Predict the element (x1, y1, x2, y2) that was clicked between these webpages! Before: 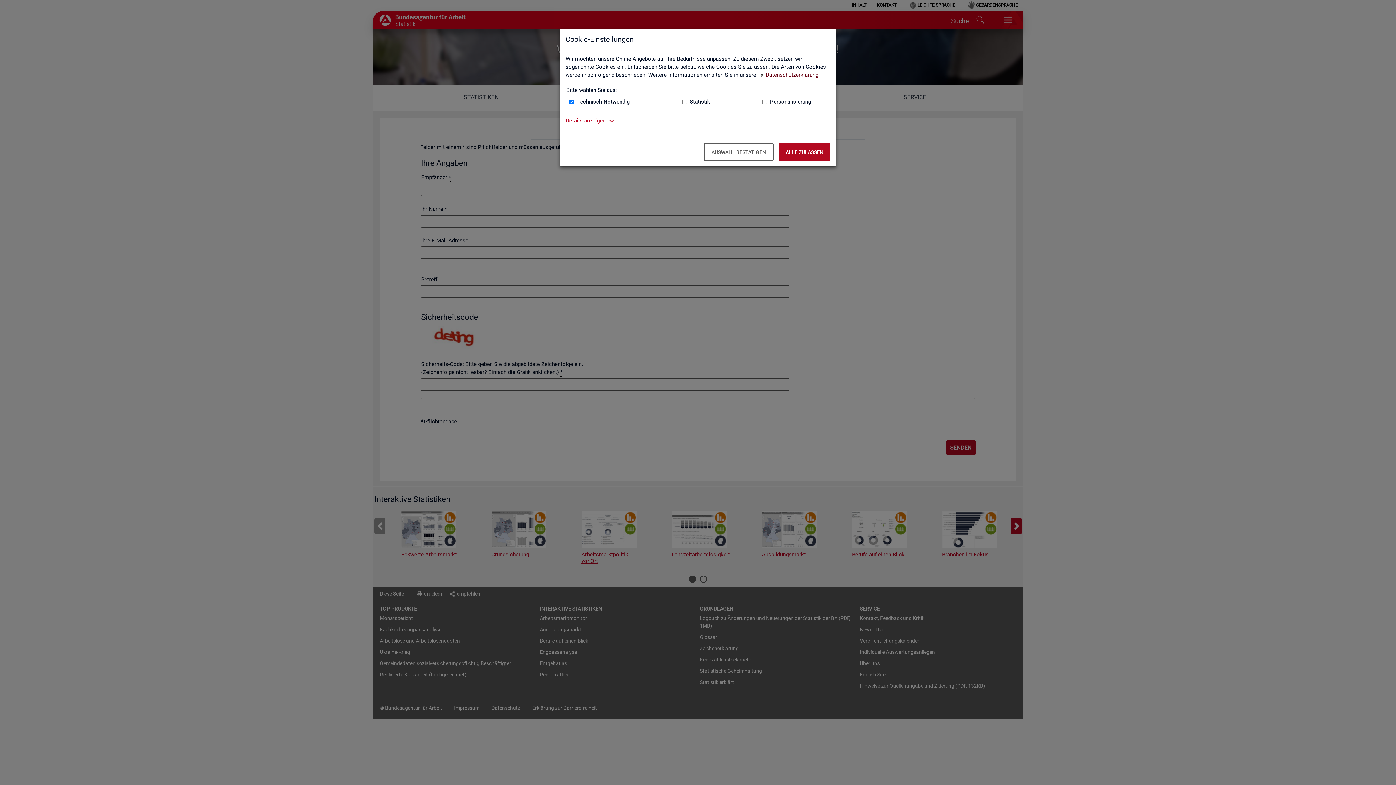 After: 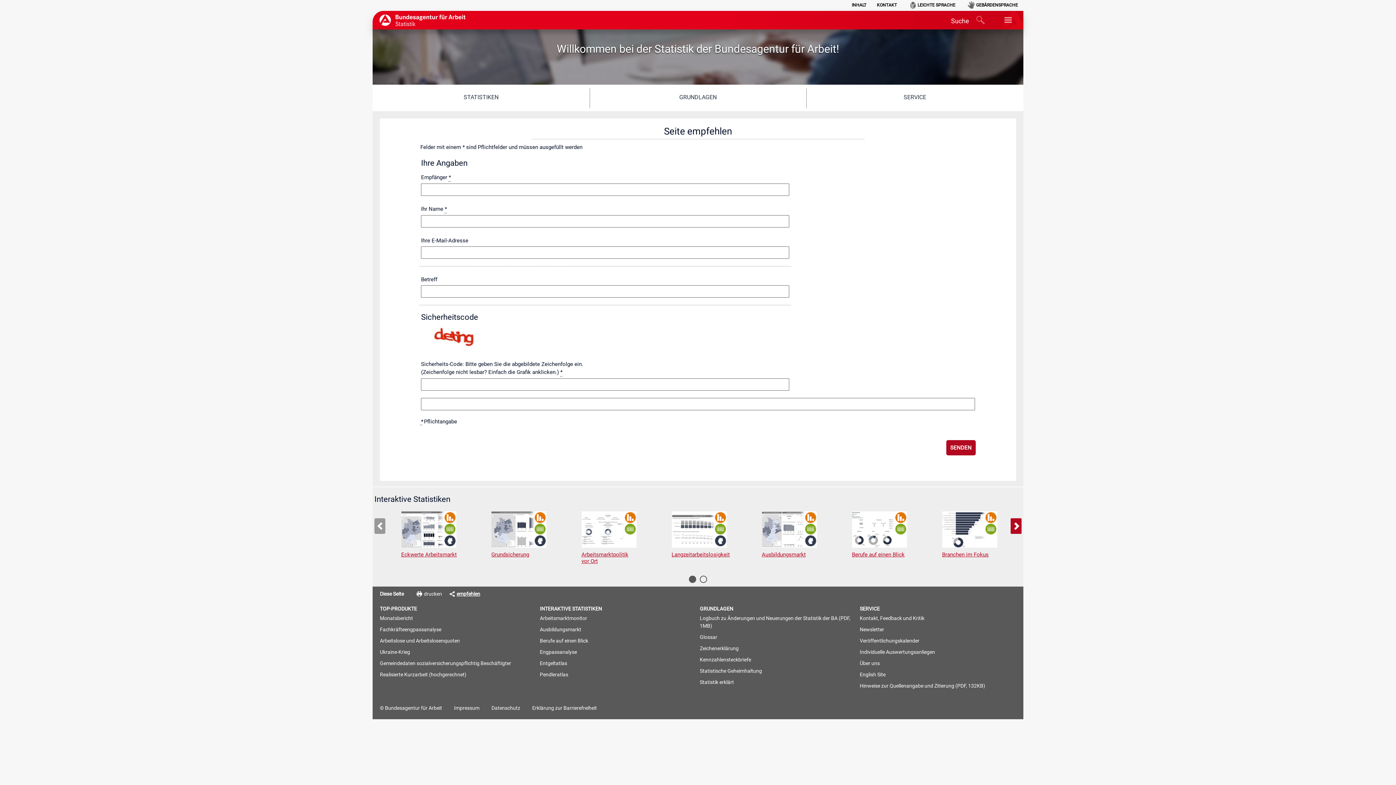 Action: label: Alle zulassen – Alle Cookies werden akzeptiert bbox: (778, 142, 830, 161)